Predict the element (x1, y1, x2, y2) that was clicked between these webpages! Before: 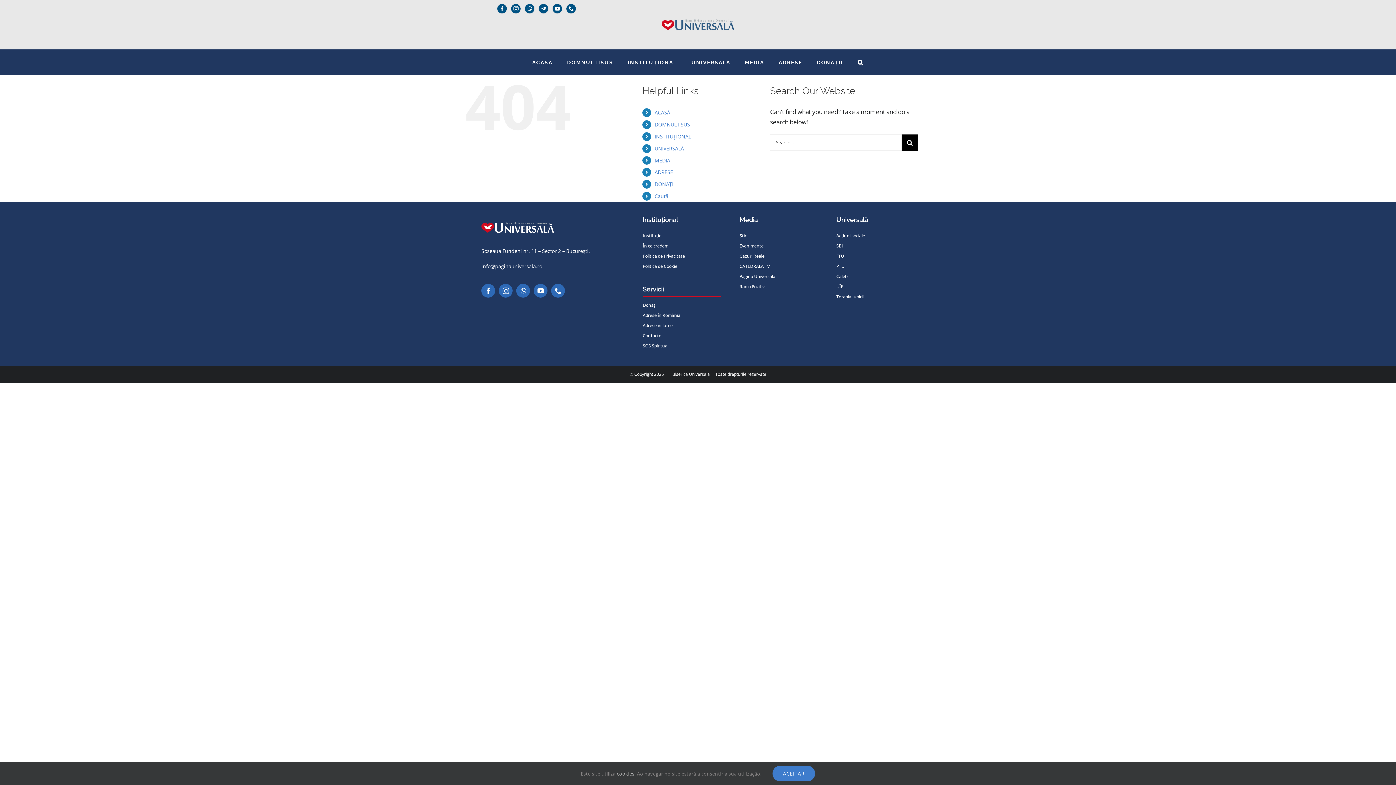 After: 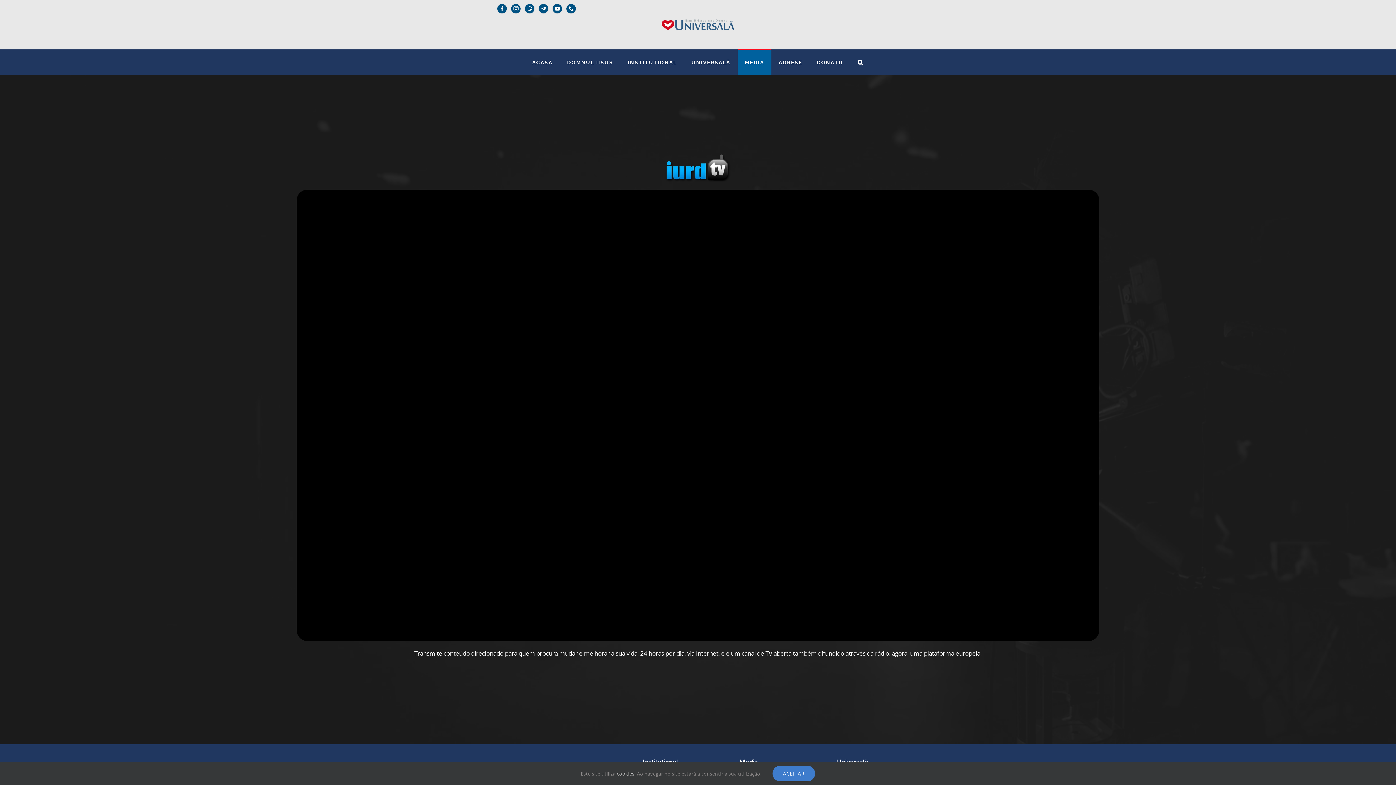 Action: label: CATEDRALA TV bbox: (739, 261, 817, 271)